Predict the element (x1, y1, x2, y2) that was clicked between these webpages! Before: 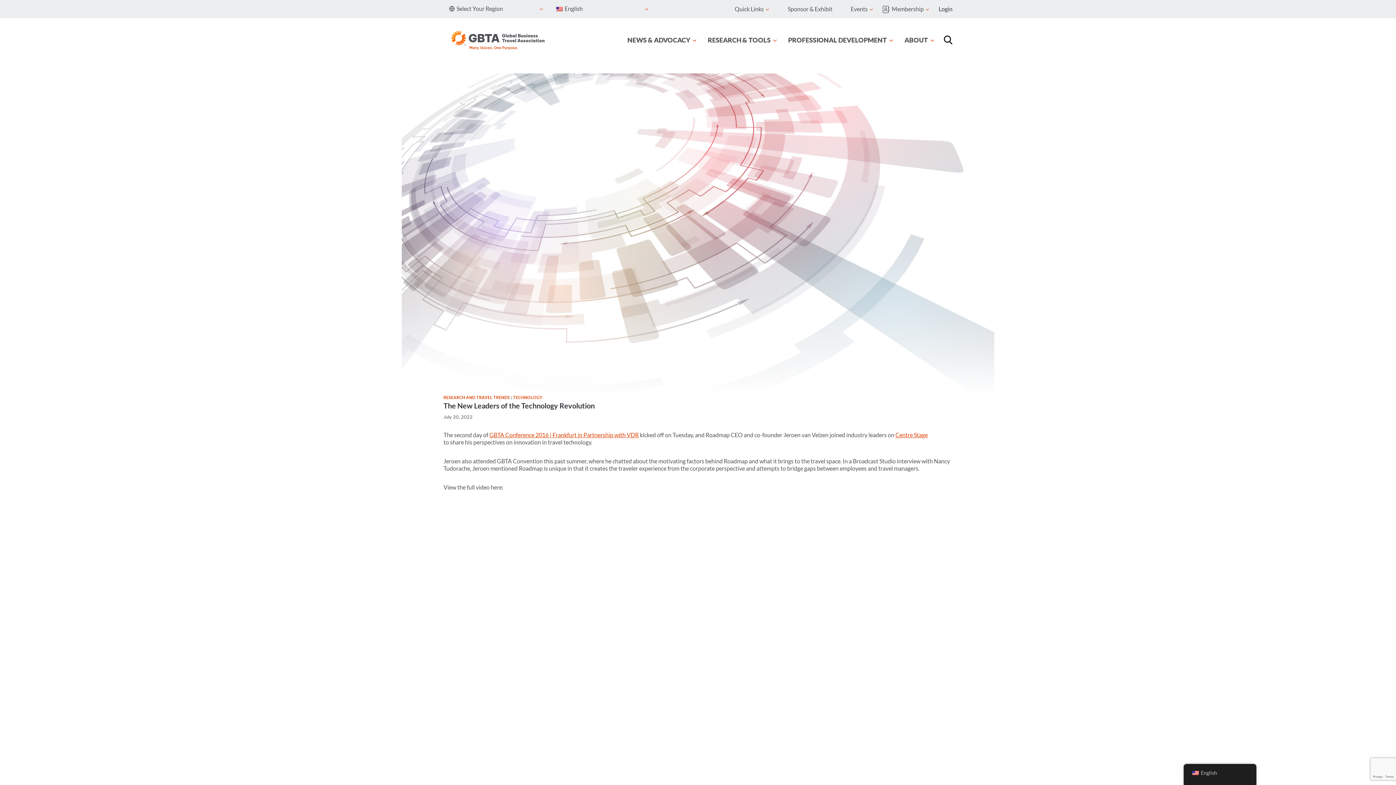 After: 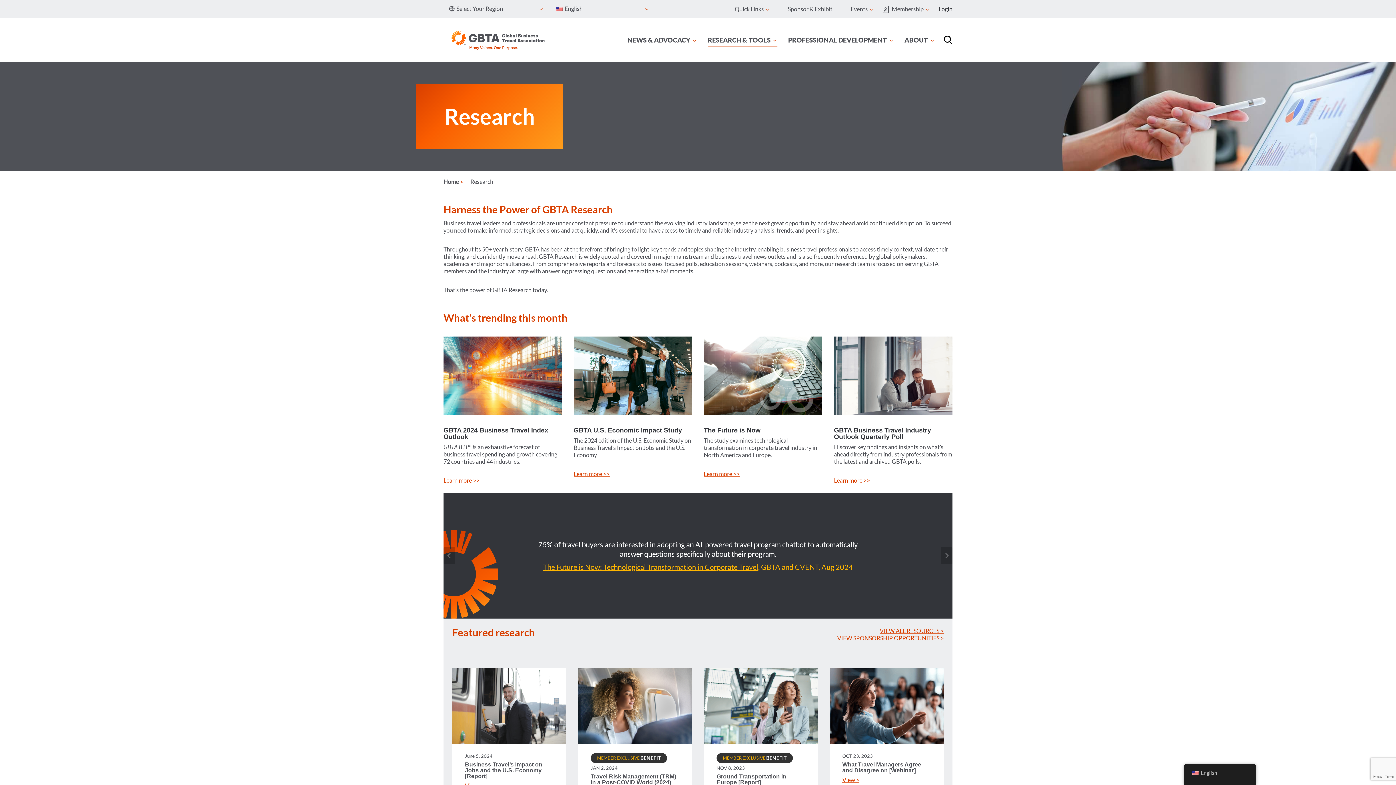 Action: label: RESEARCH & TOOLS bbox: (702, 32, 782, 47)